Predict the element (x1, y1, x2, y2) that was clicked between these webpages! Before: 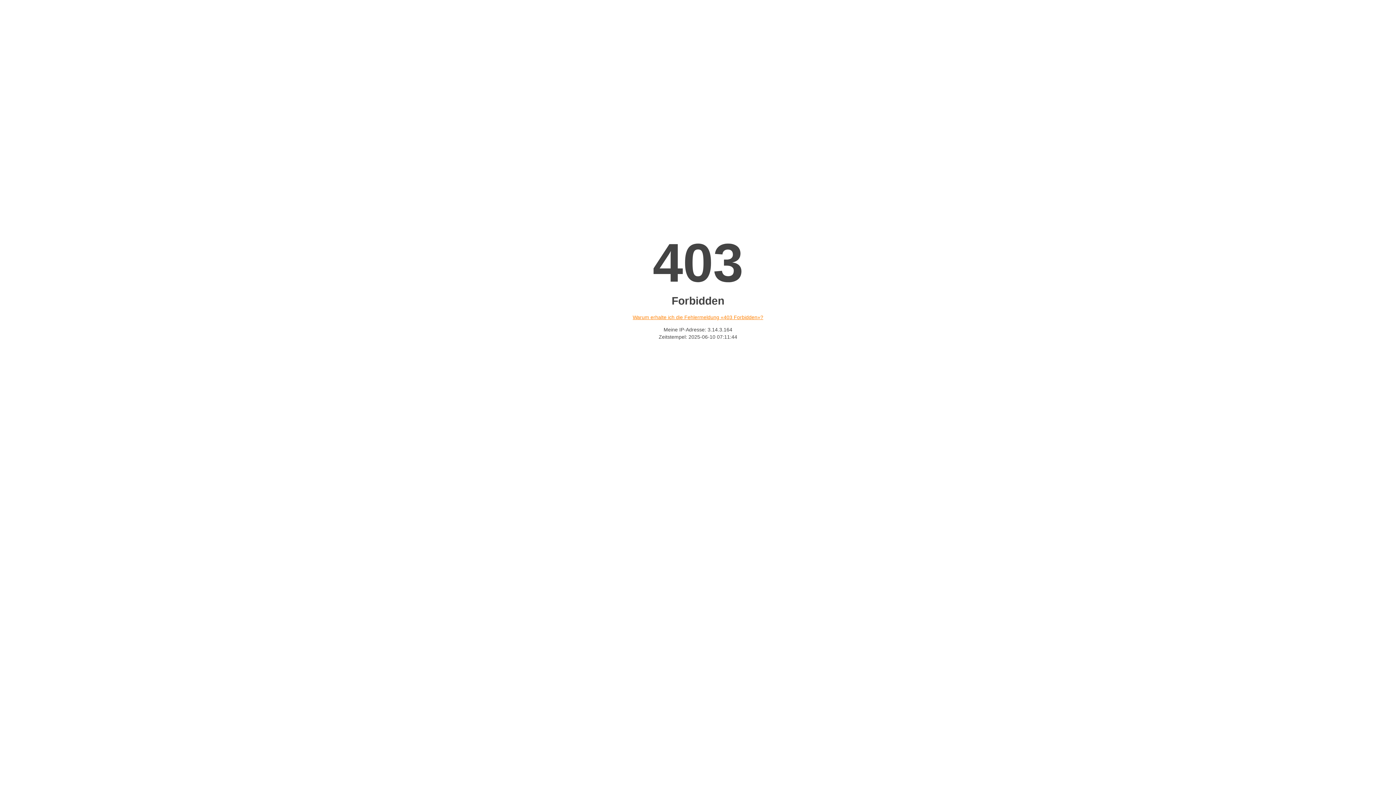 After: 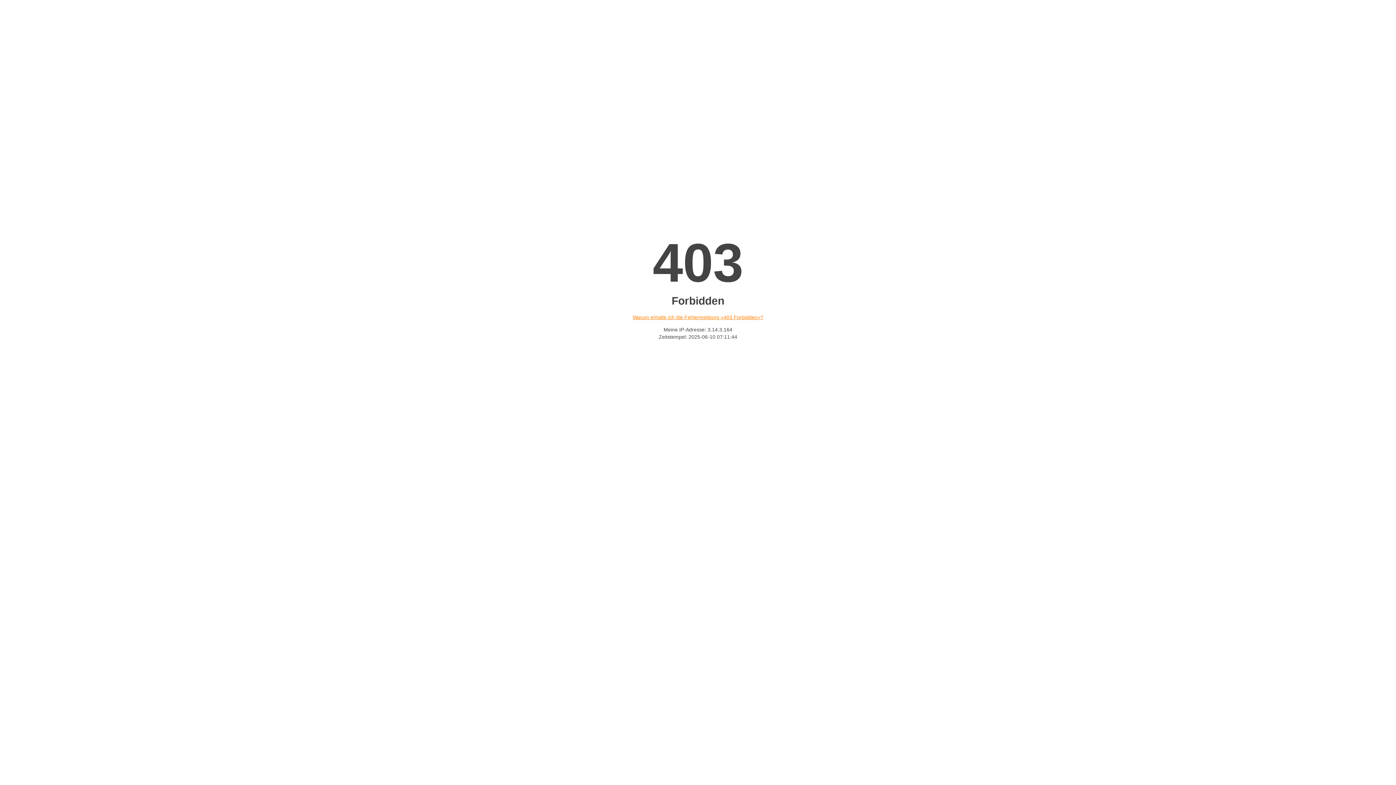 Action: label: Warum erhalte ich die Fehlermeldung «403 Forbidden»? bbox: (632, 314, 763, 320)